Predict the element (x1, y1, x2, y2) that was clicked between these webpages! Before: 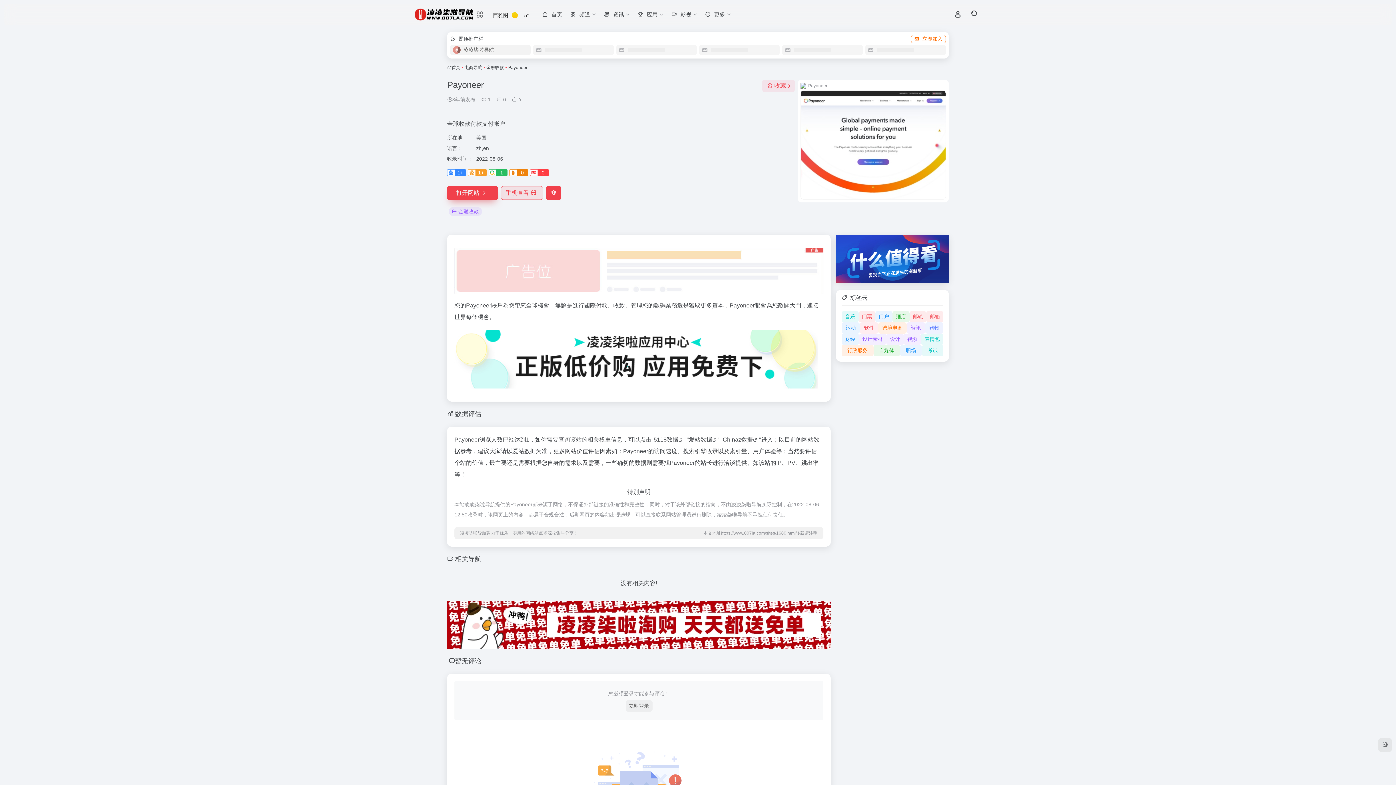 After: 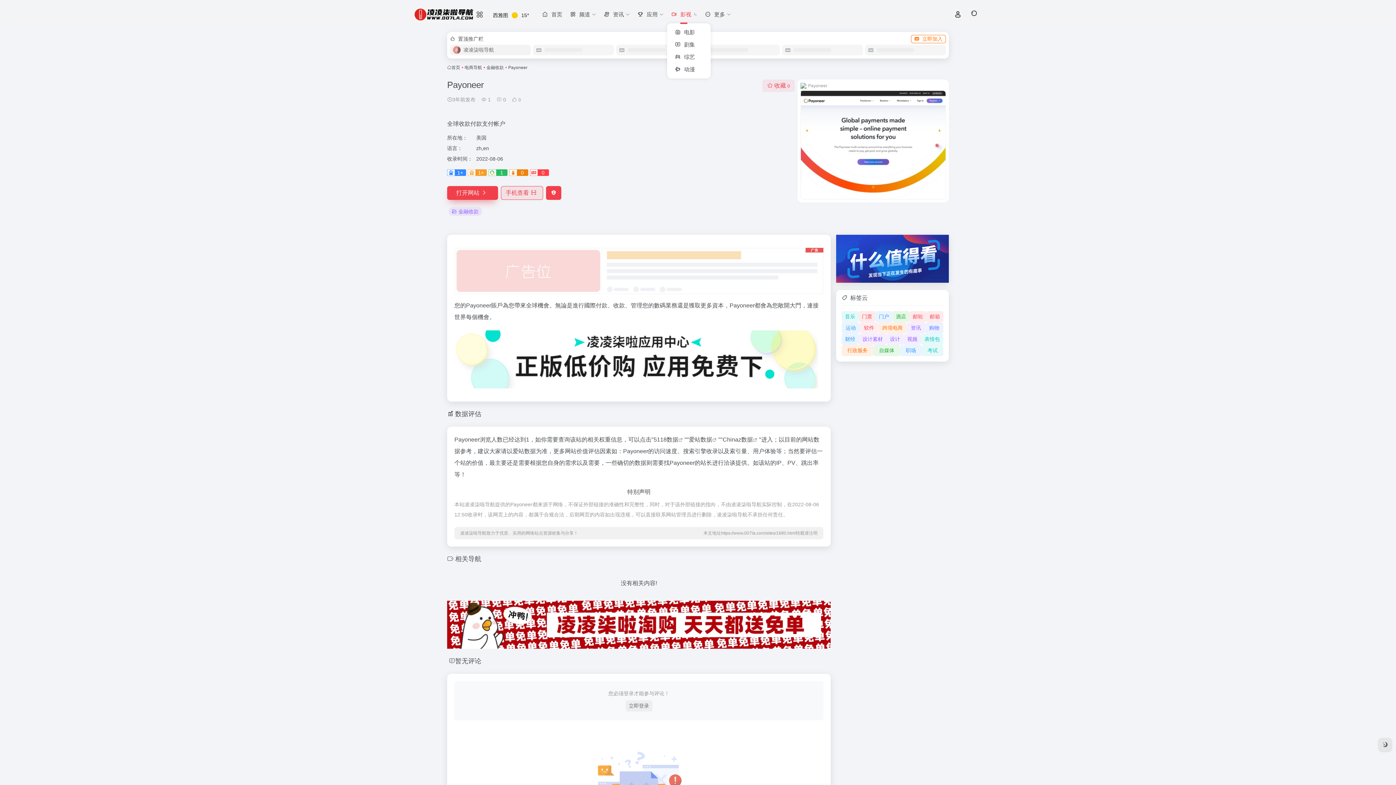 Action: bbox: (660, 5, 693, 24) label: 影视